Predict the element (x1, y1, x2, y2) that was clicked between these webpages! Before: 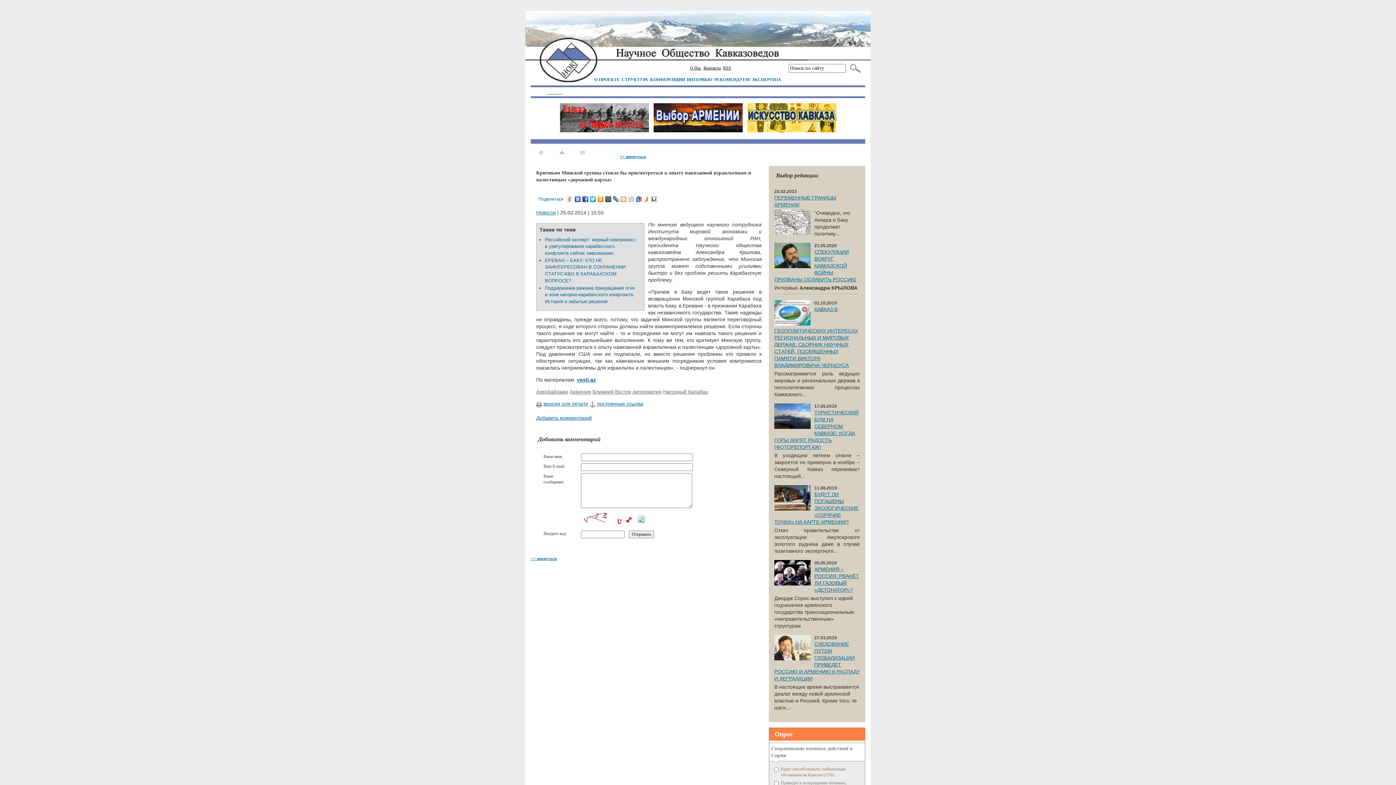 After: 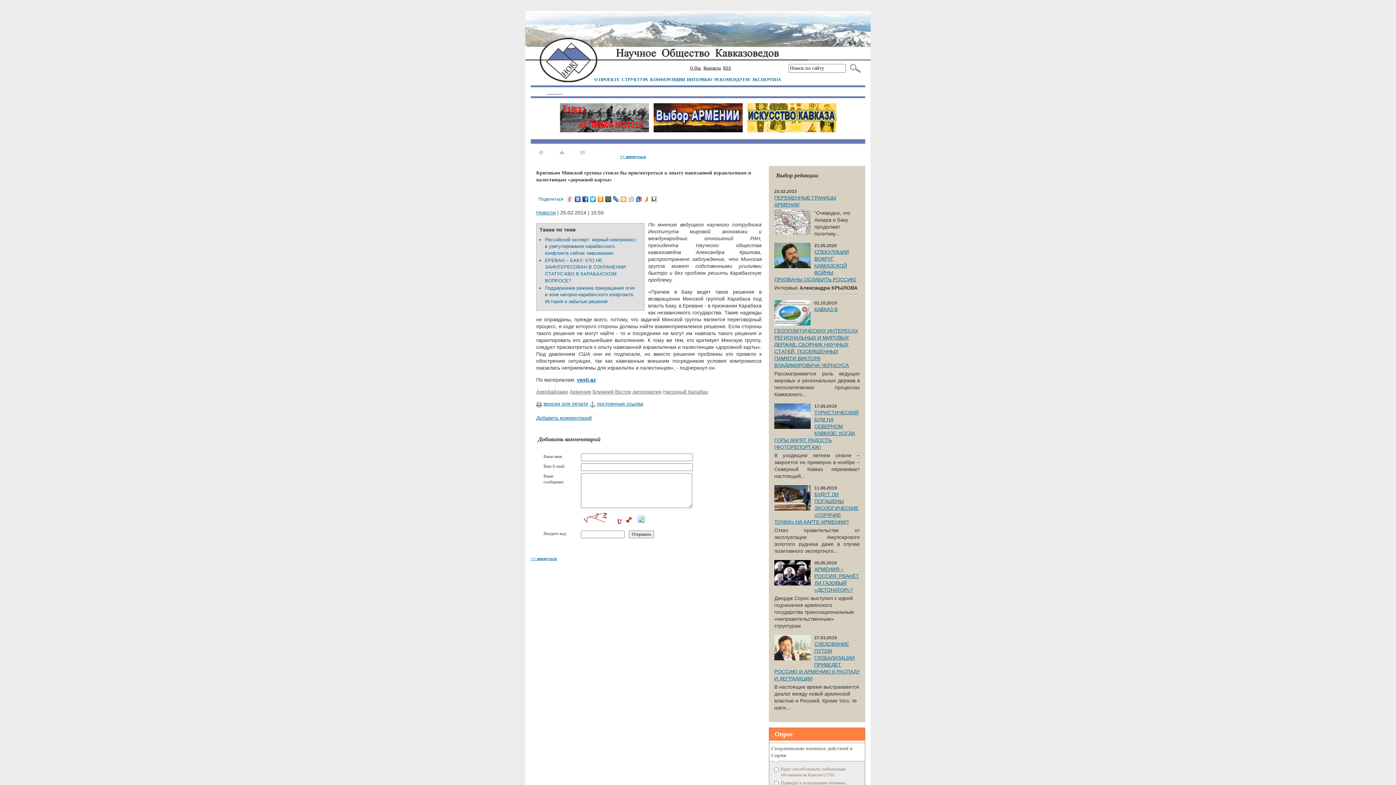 Action: bbox: (597, 194, 604, 204)